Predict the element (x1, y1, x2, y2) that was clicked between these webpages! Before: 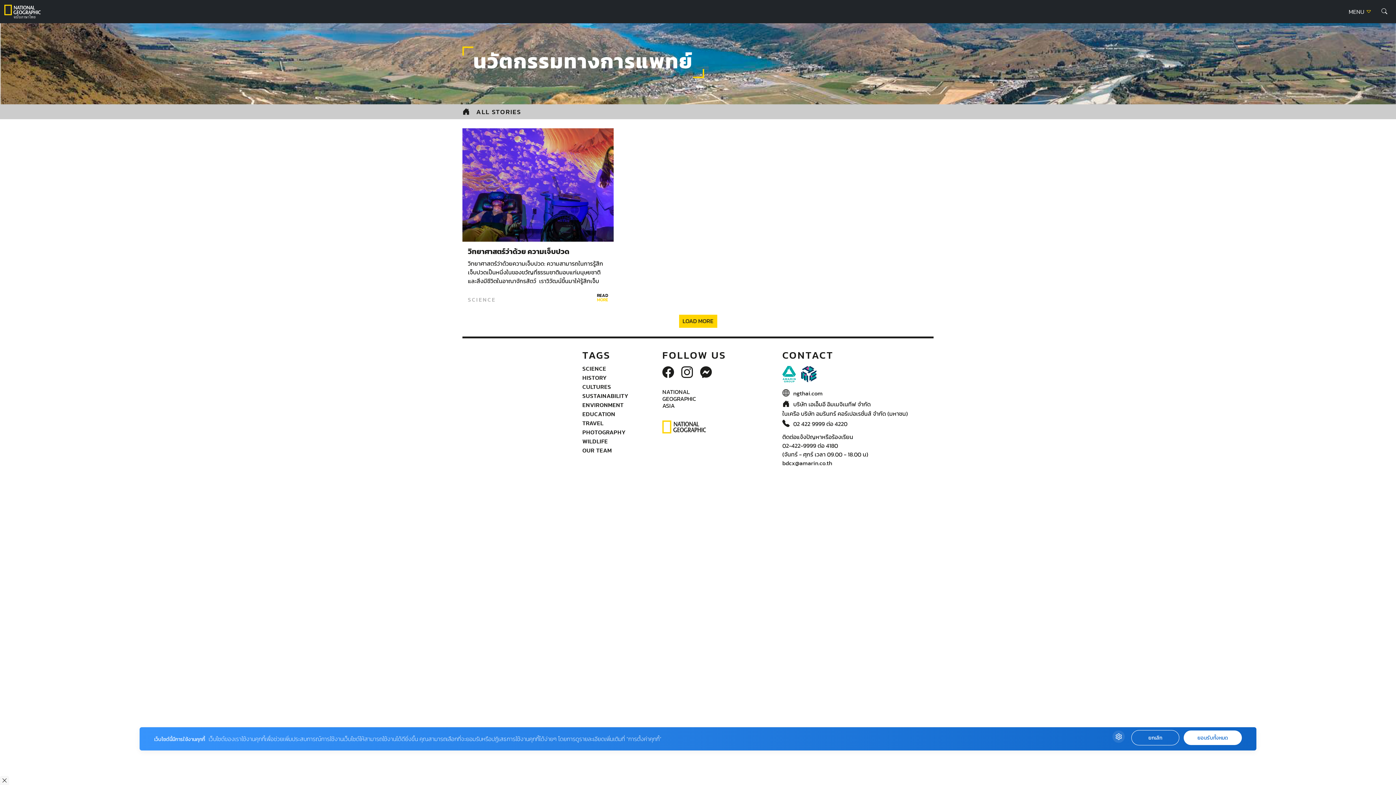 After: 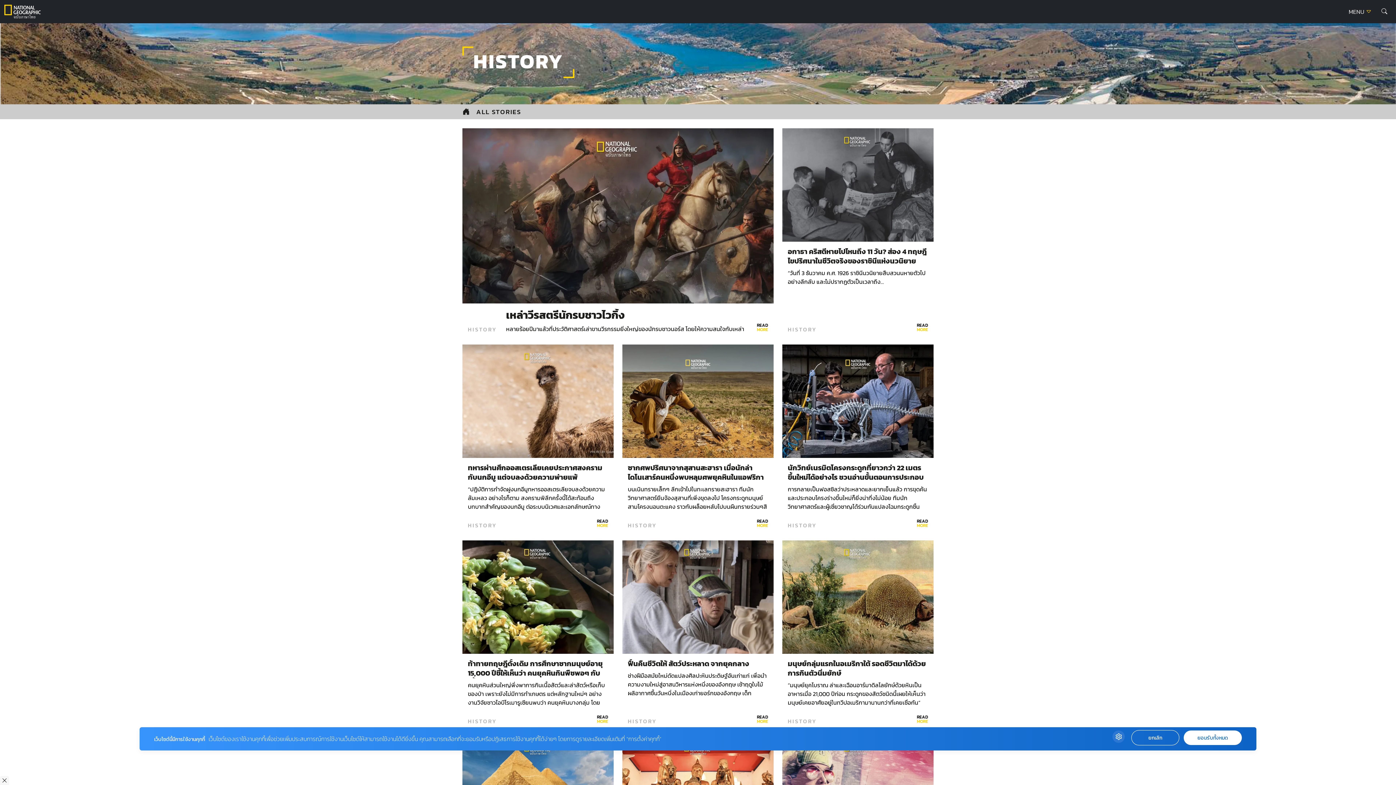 Action: bbox: (582, 373, 607, 382) label: HISTORY